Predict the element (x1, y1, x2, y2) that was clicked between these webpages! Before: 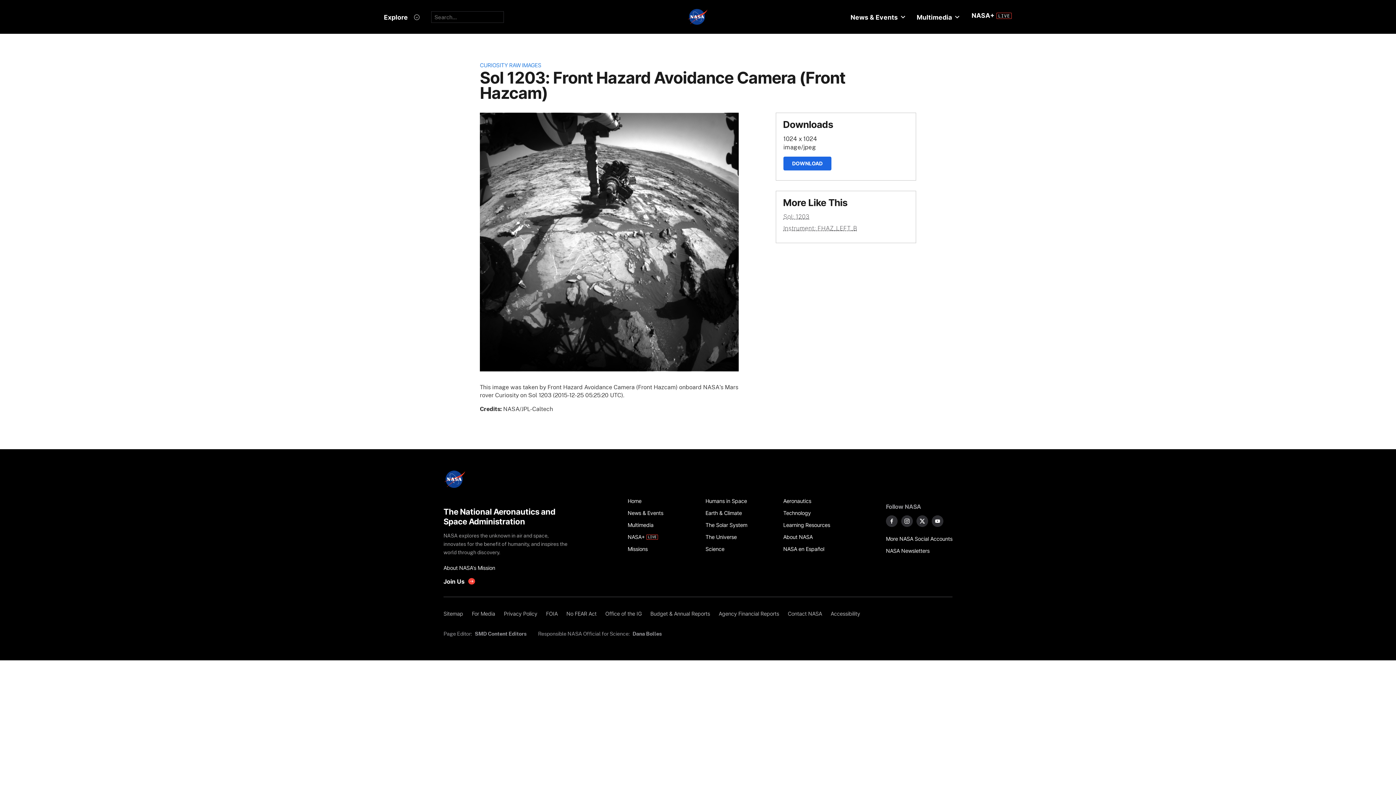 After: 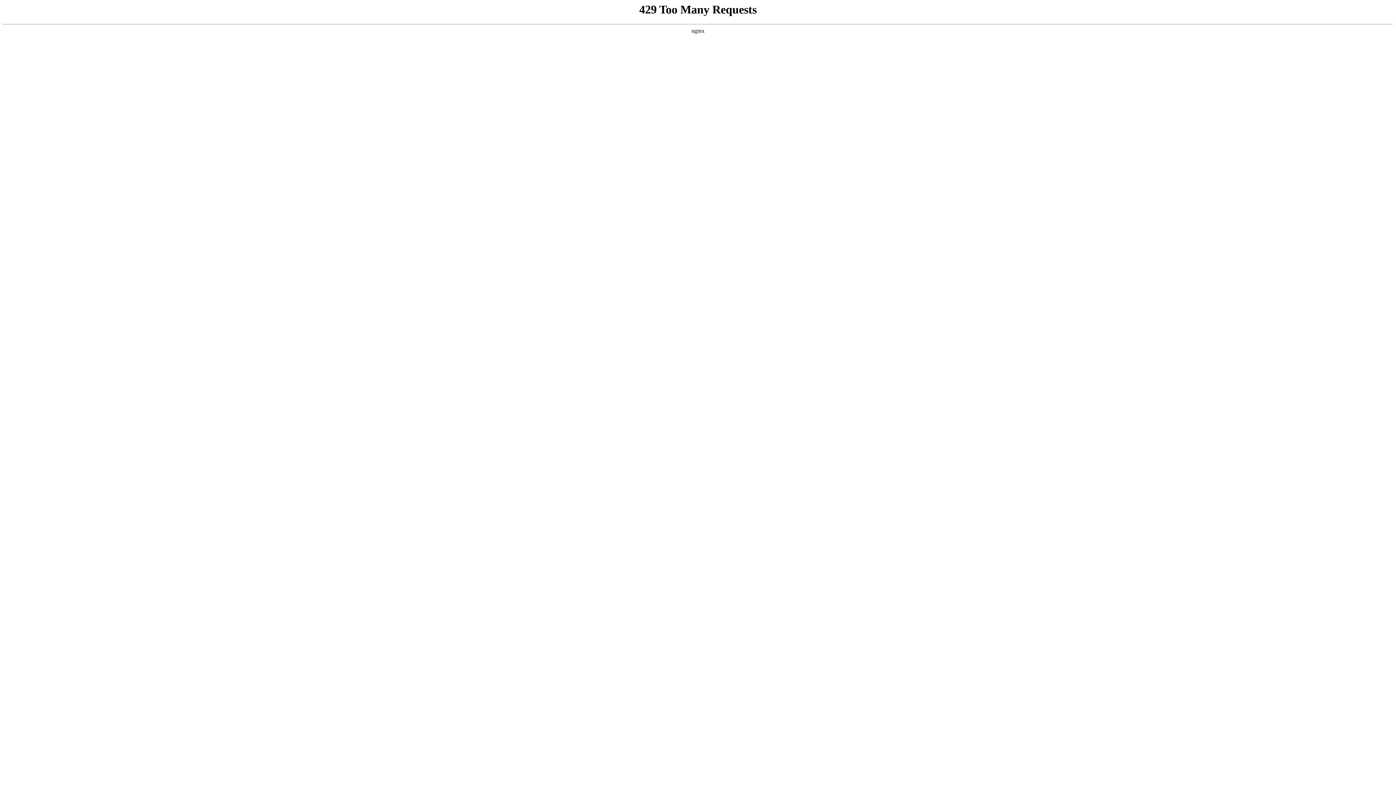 Action: label: More NASA Social Accounts bbox: (886, 532, 952, 544)